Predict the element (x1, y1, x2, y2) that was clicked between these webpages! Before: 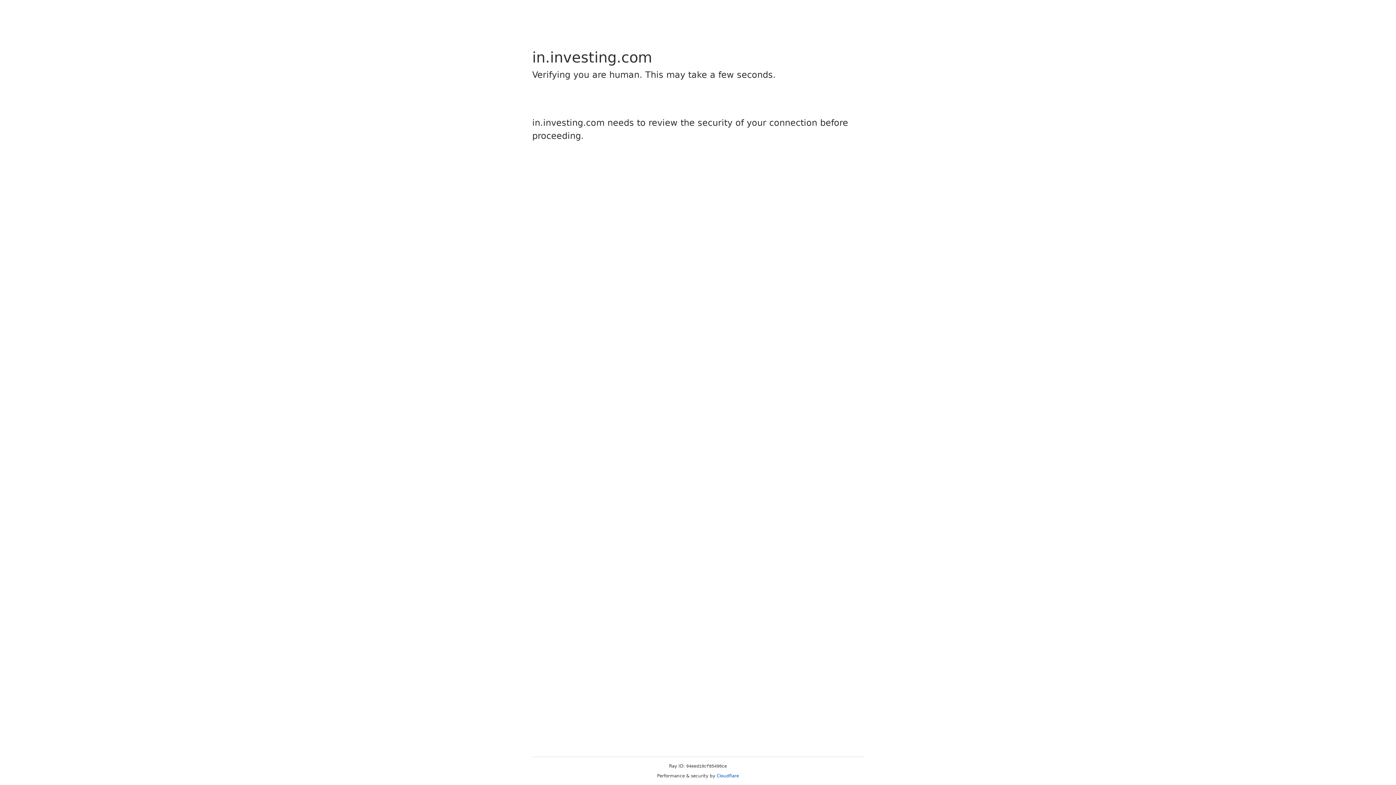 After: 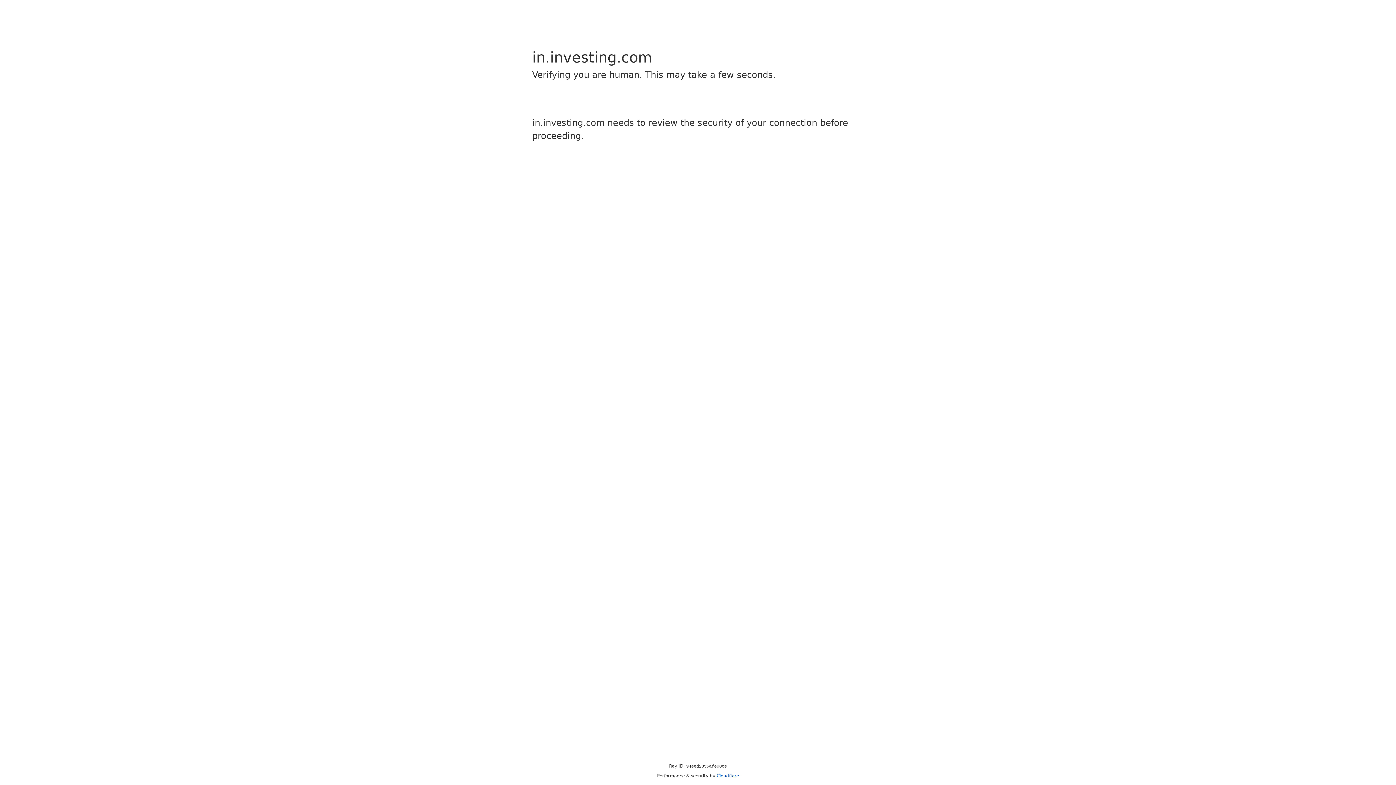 Action: bbox: (716, 773, 739, 778) label: Cloudflare